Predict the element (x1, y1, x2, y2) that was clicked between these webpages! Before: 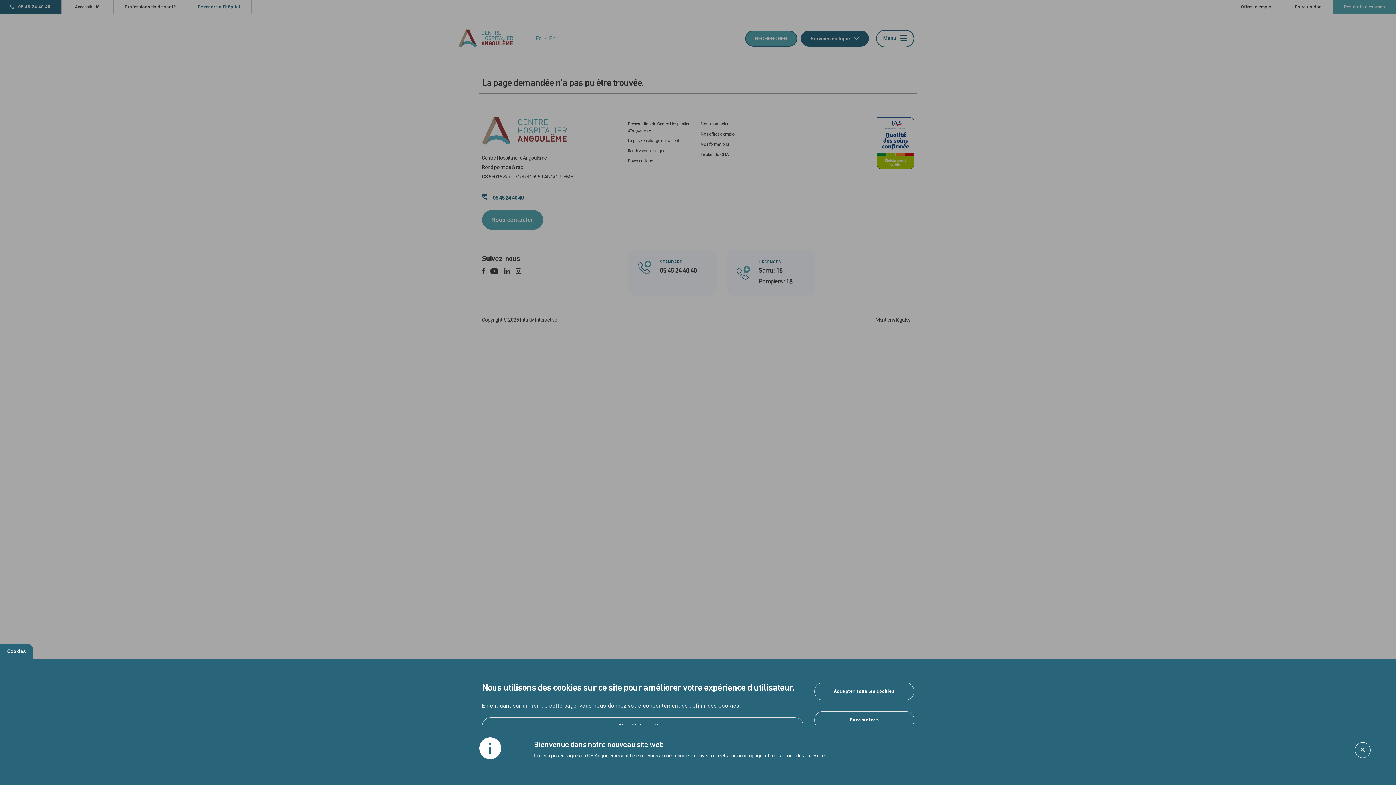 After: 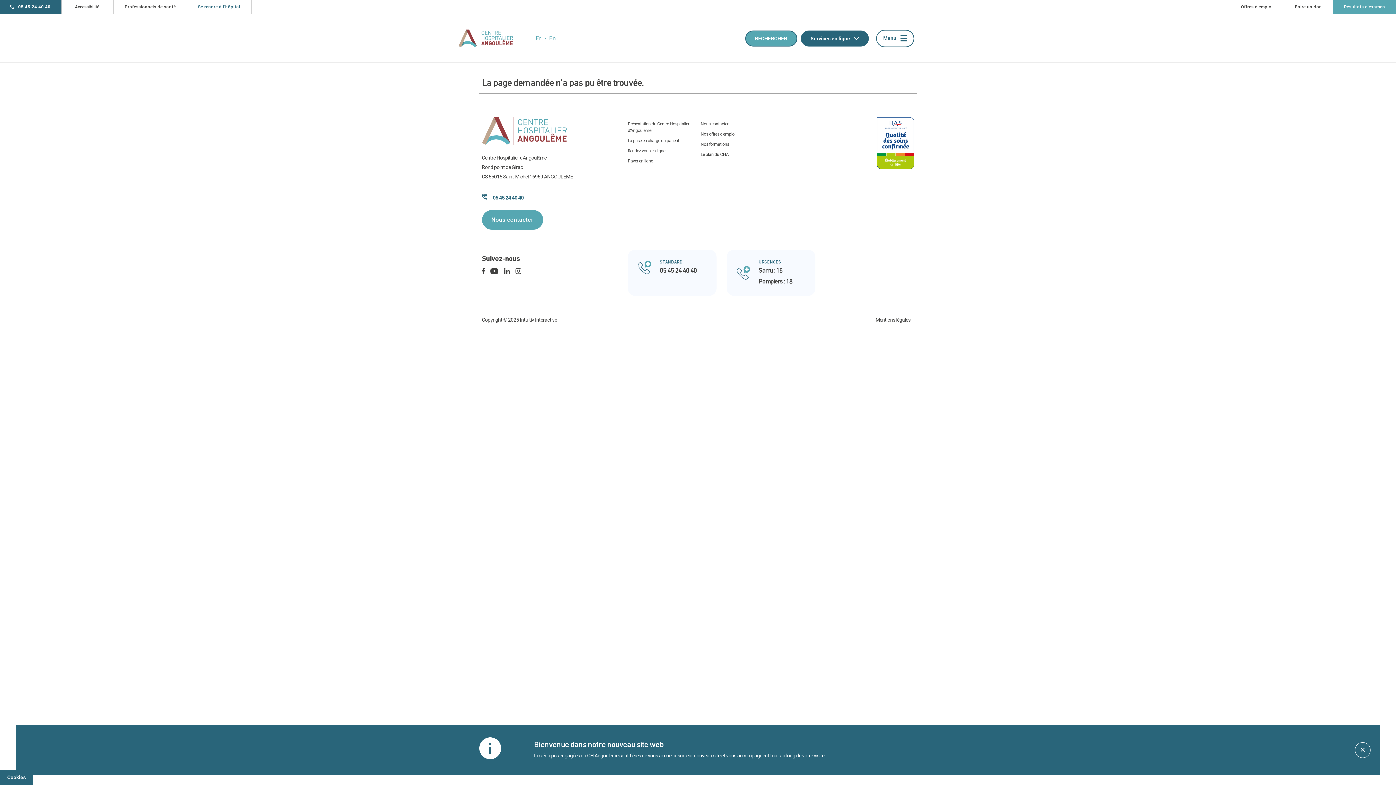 Action: bbox: (814, 682, 914, 700) label: Accepter tous les cookies